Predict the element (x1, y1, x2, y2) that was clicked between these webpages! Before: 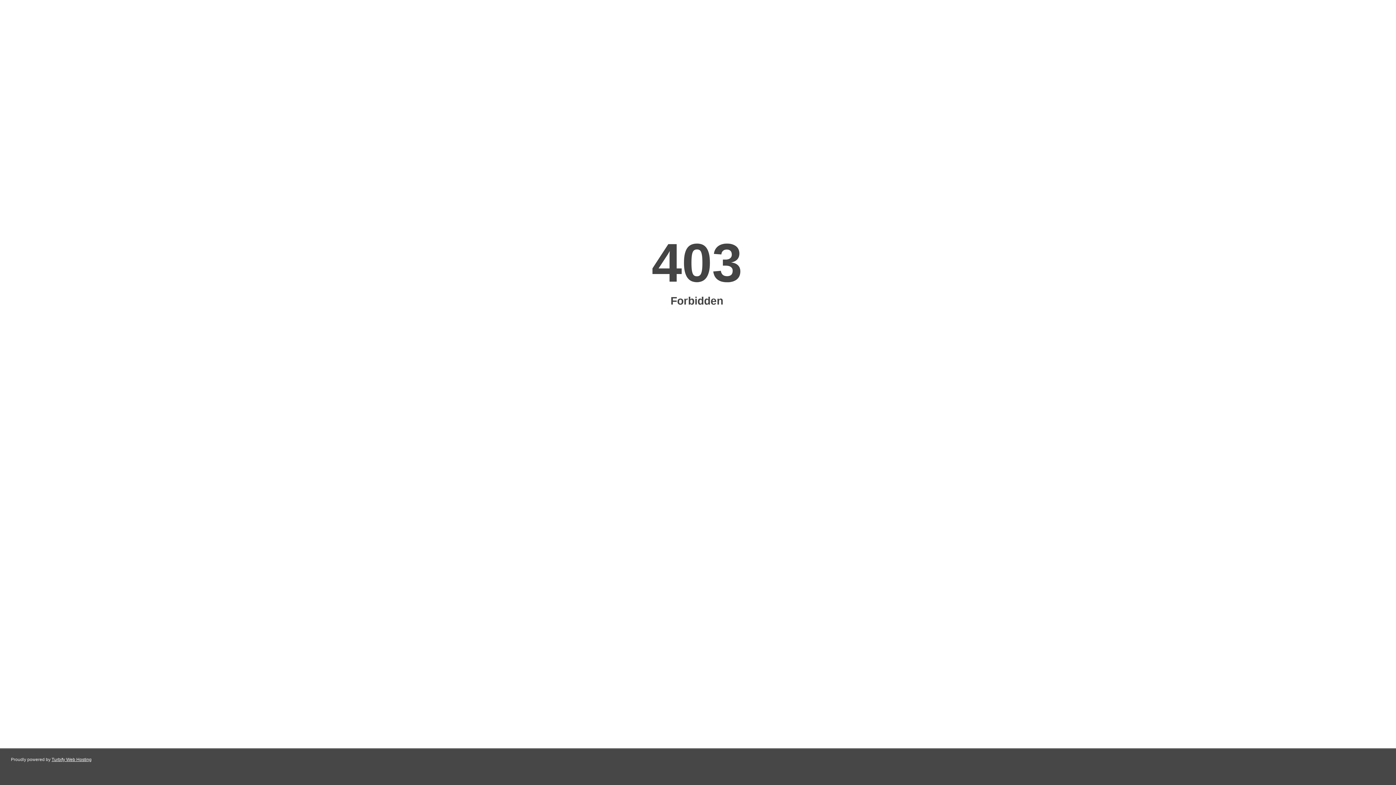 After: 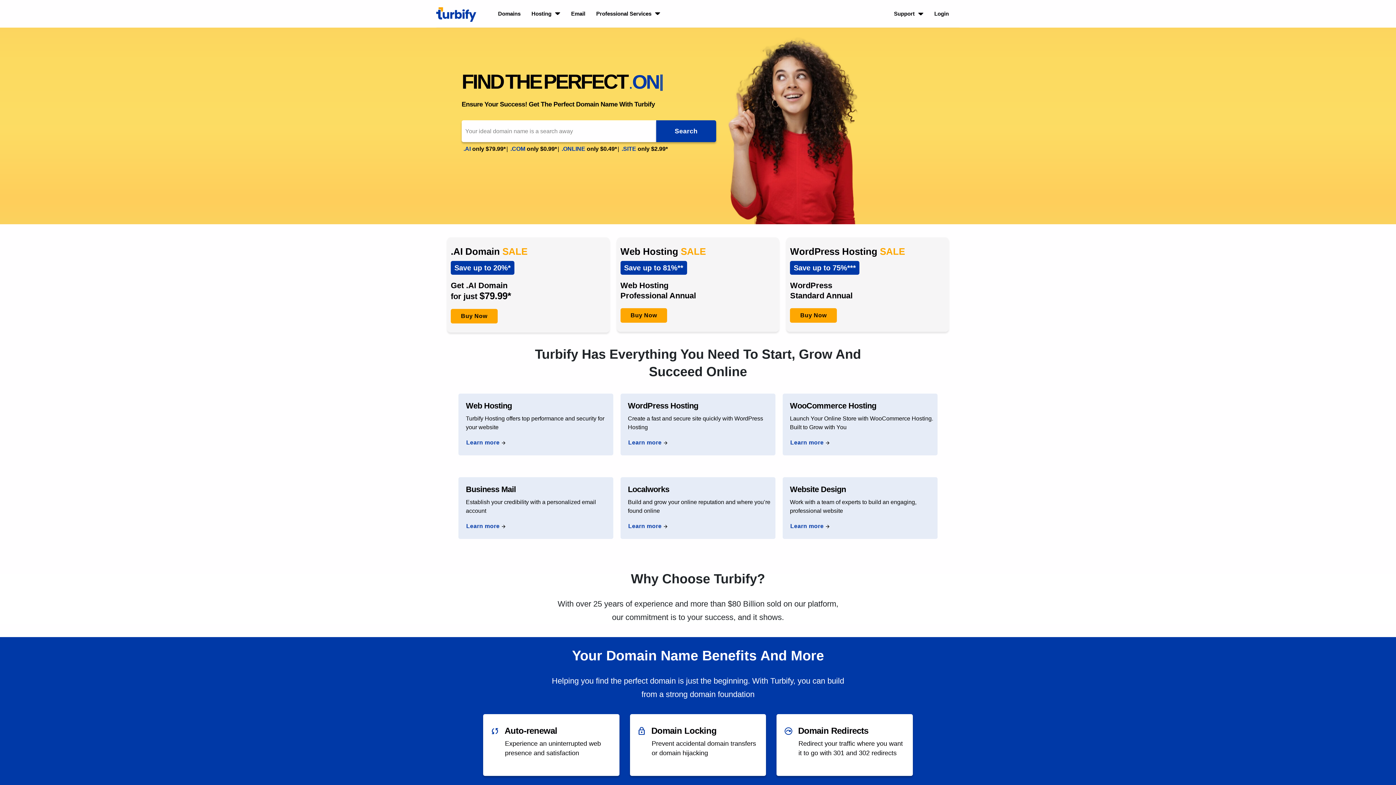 Action: label: Turbify Web Hosting bbox: (51, 757, 91, 762)